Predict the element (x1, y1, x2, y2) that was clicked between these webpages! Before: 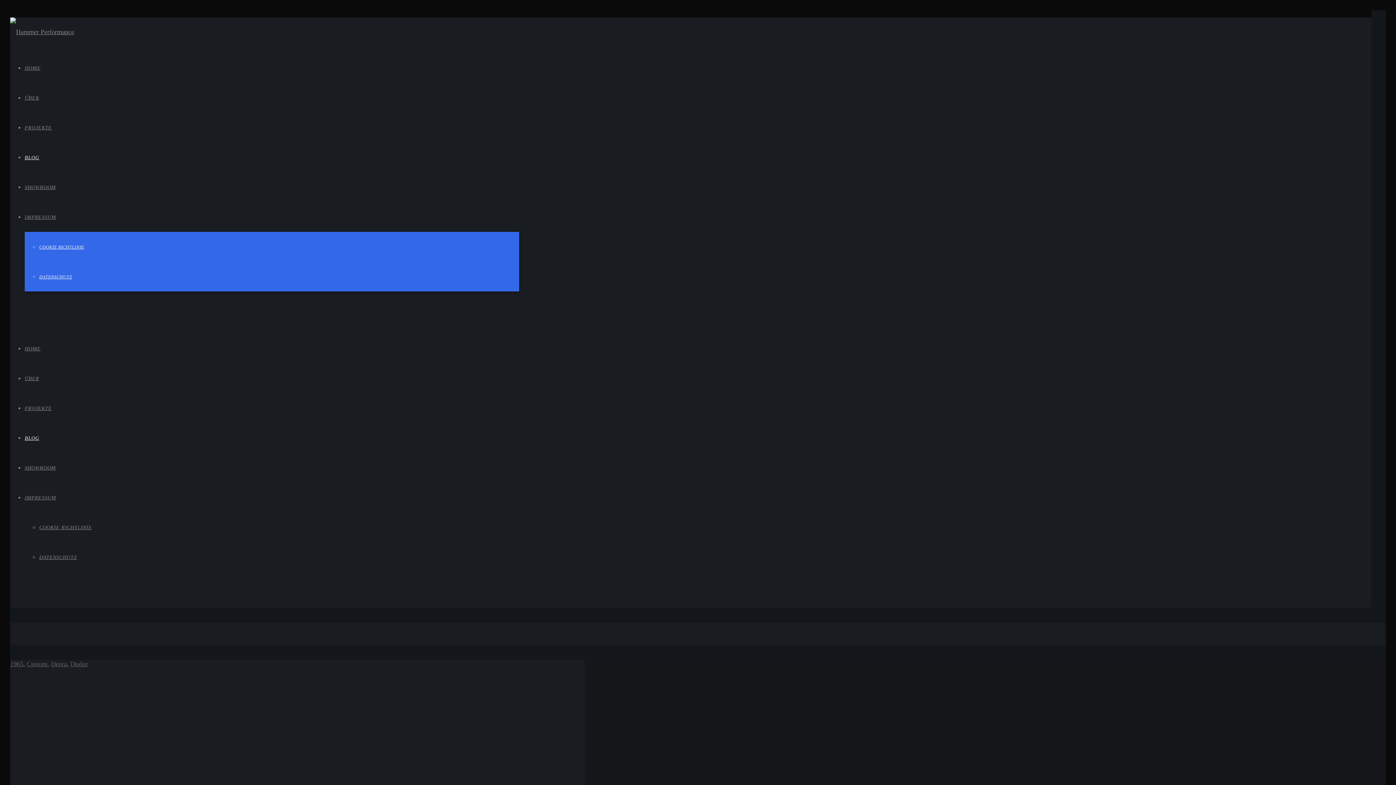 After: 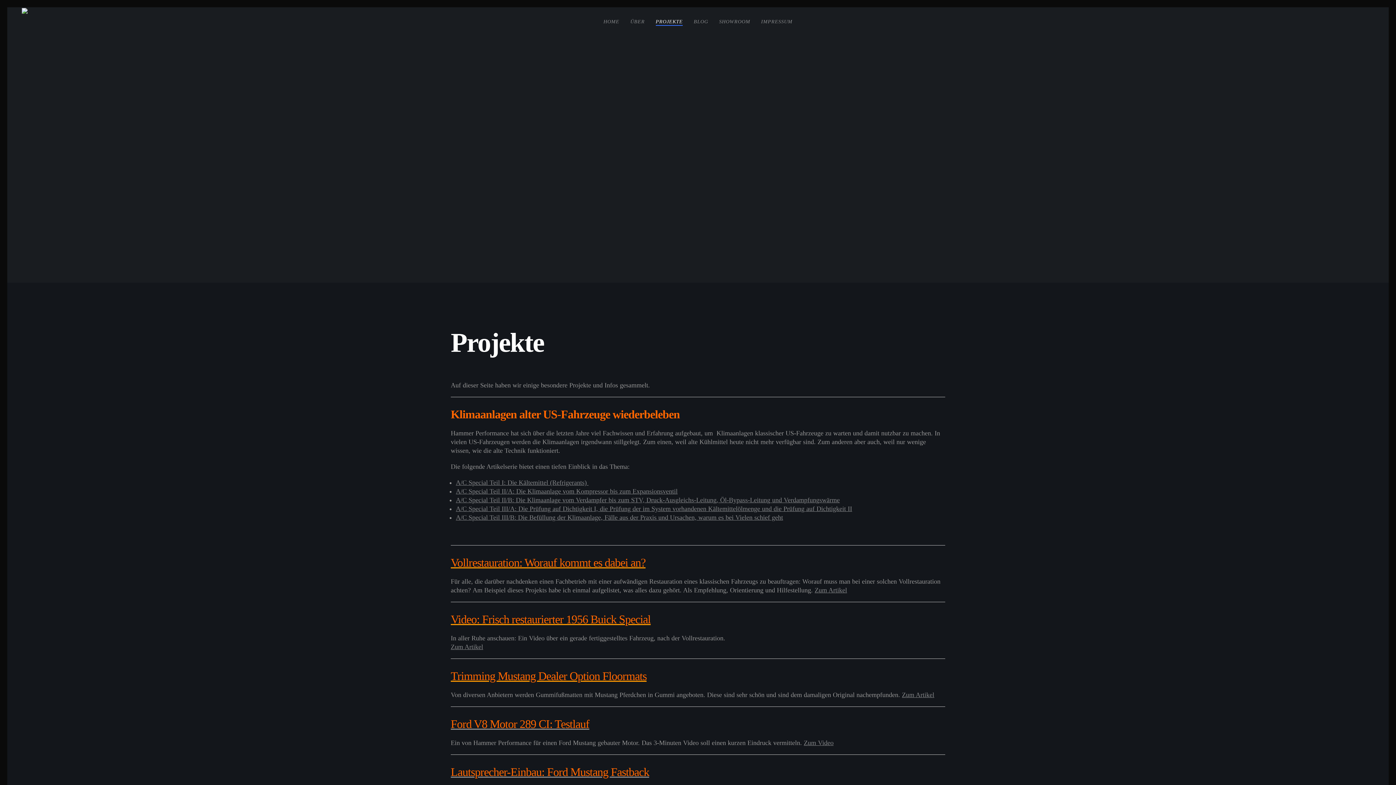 Action: bbox: (24, 405, 51, 411) label: PROJEKTE